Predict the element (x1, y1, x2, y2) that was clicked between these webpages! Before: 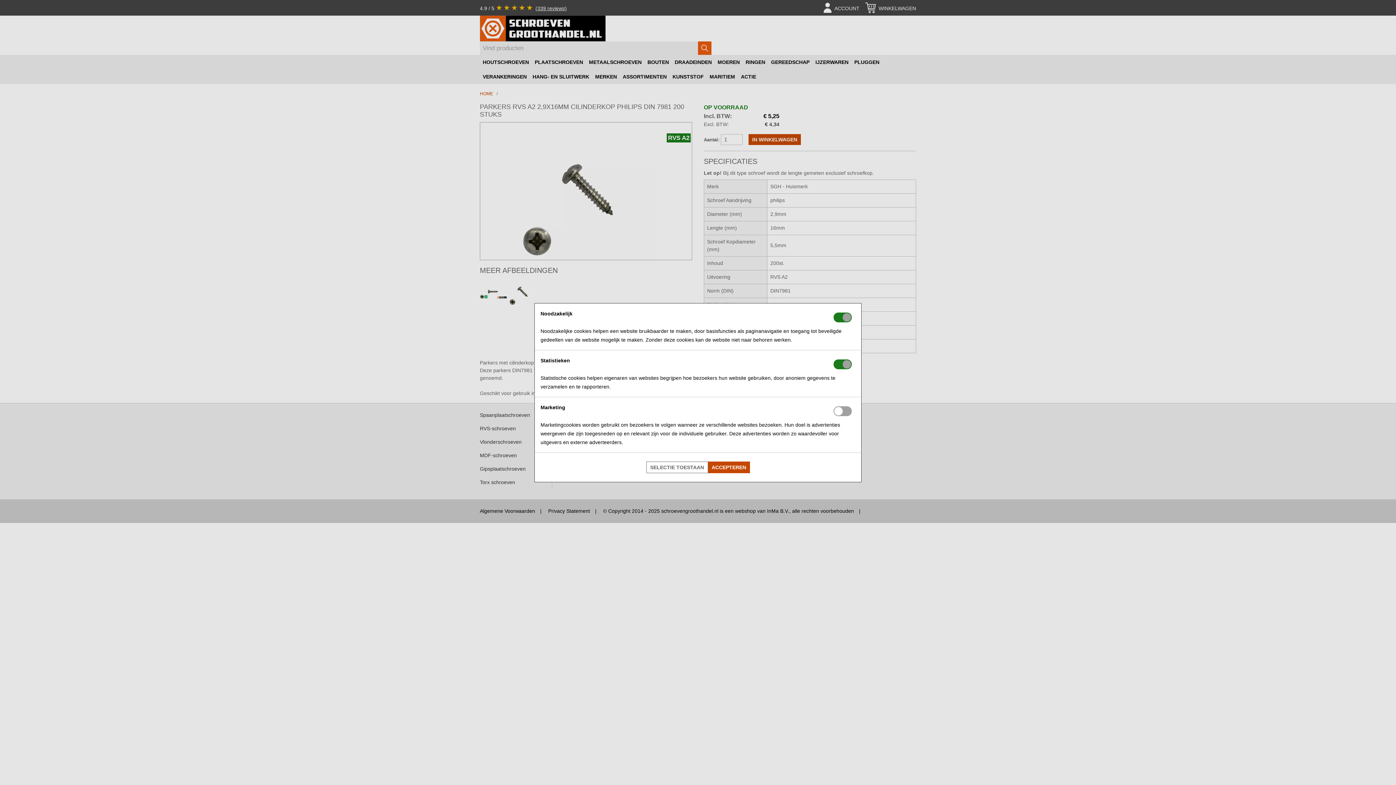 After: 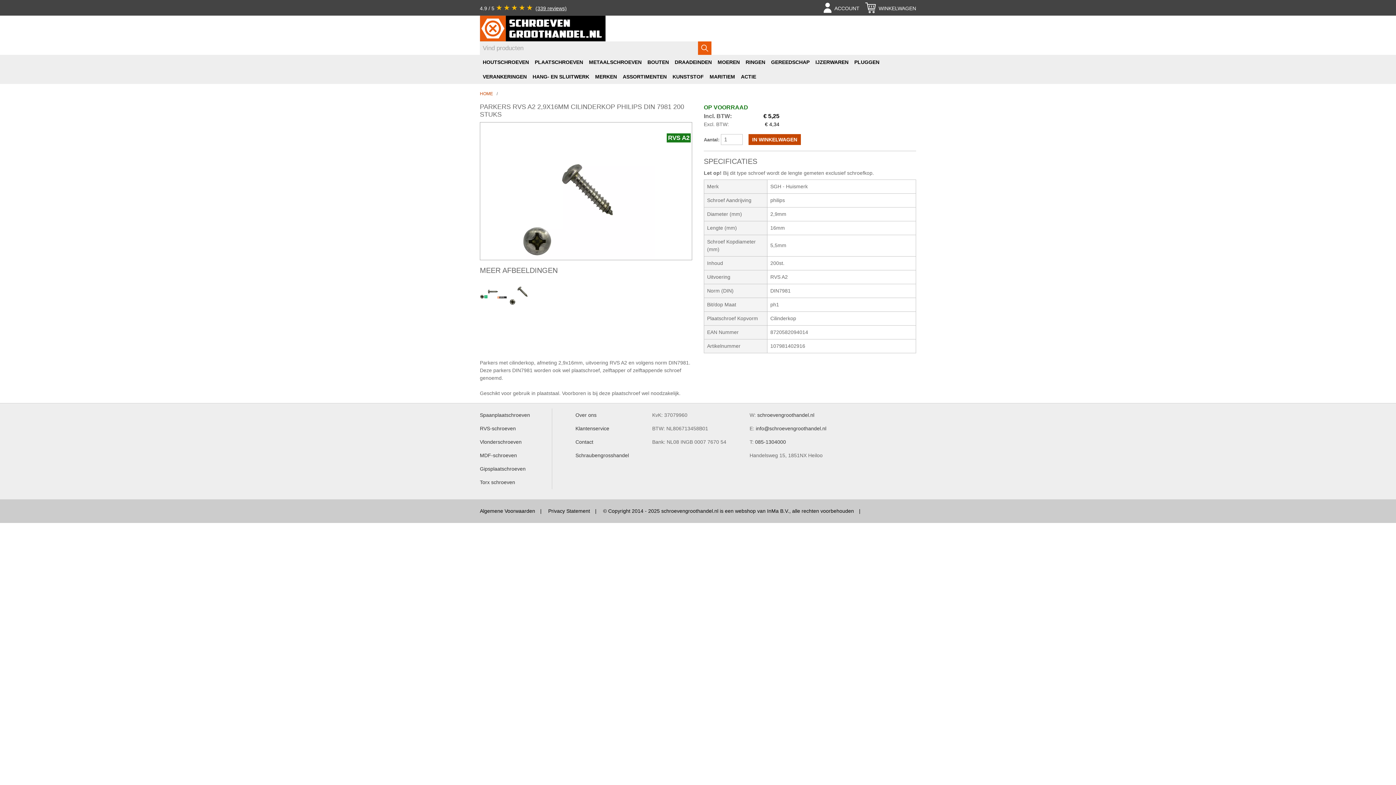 Action: label: SELECTIE TOESTAAN bbox: (646, 461, 708, 473)